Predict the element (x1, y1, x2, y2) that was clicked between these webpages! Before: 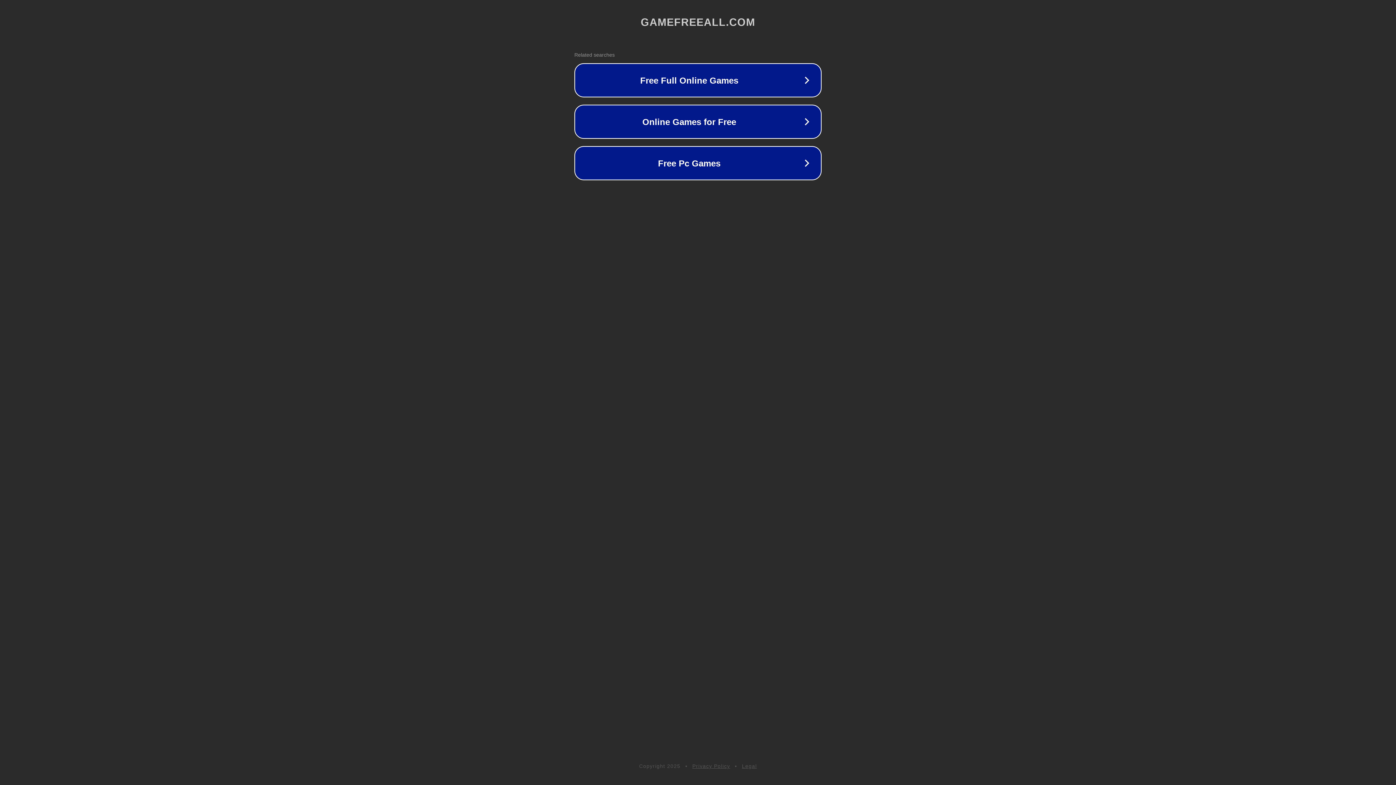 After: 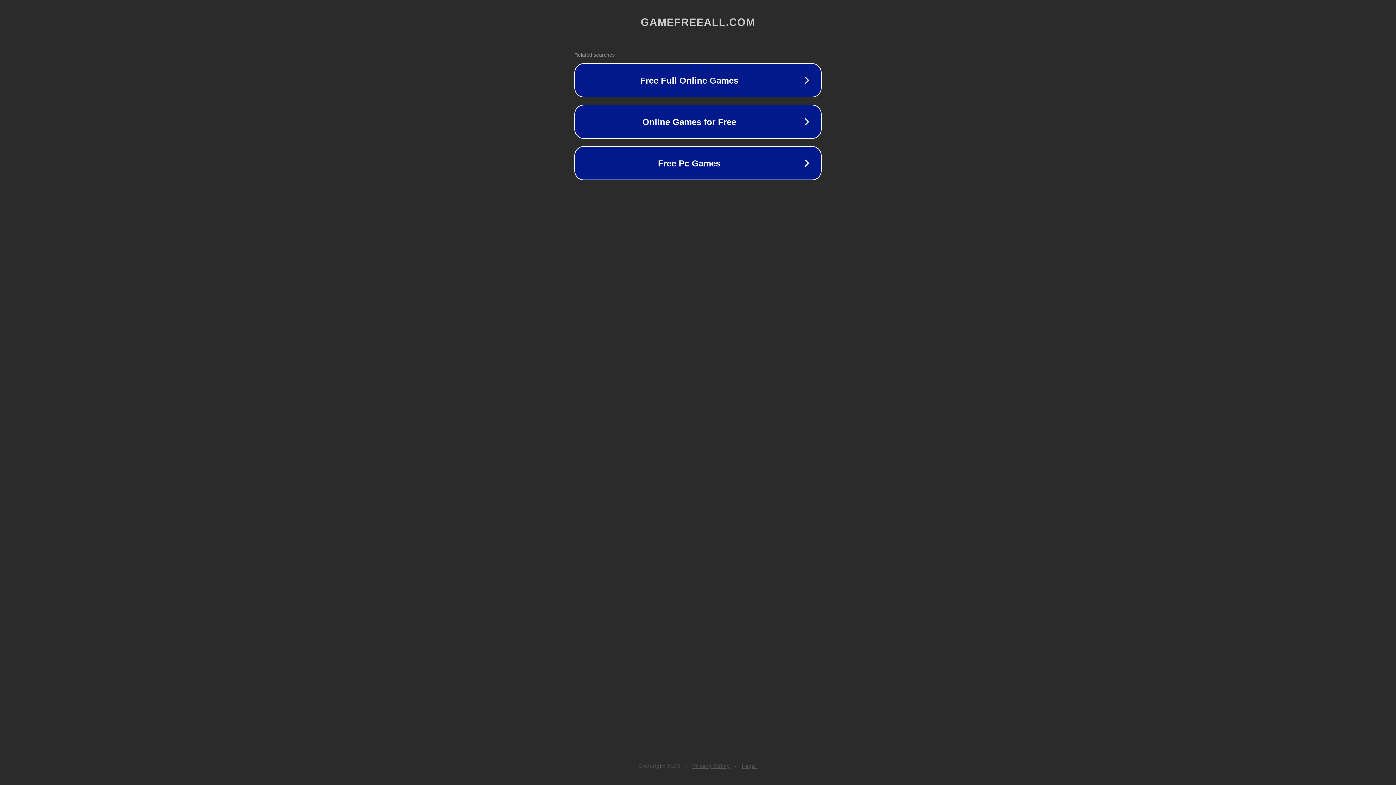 Action: label: Privacy Policy bbox: (692, 763, 730, 769)